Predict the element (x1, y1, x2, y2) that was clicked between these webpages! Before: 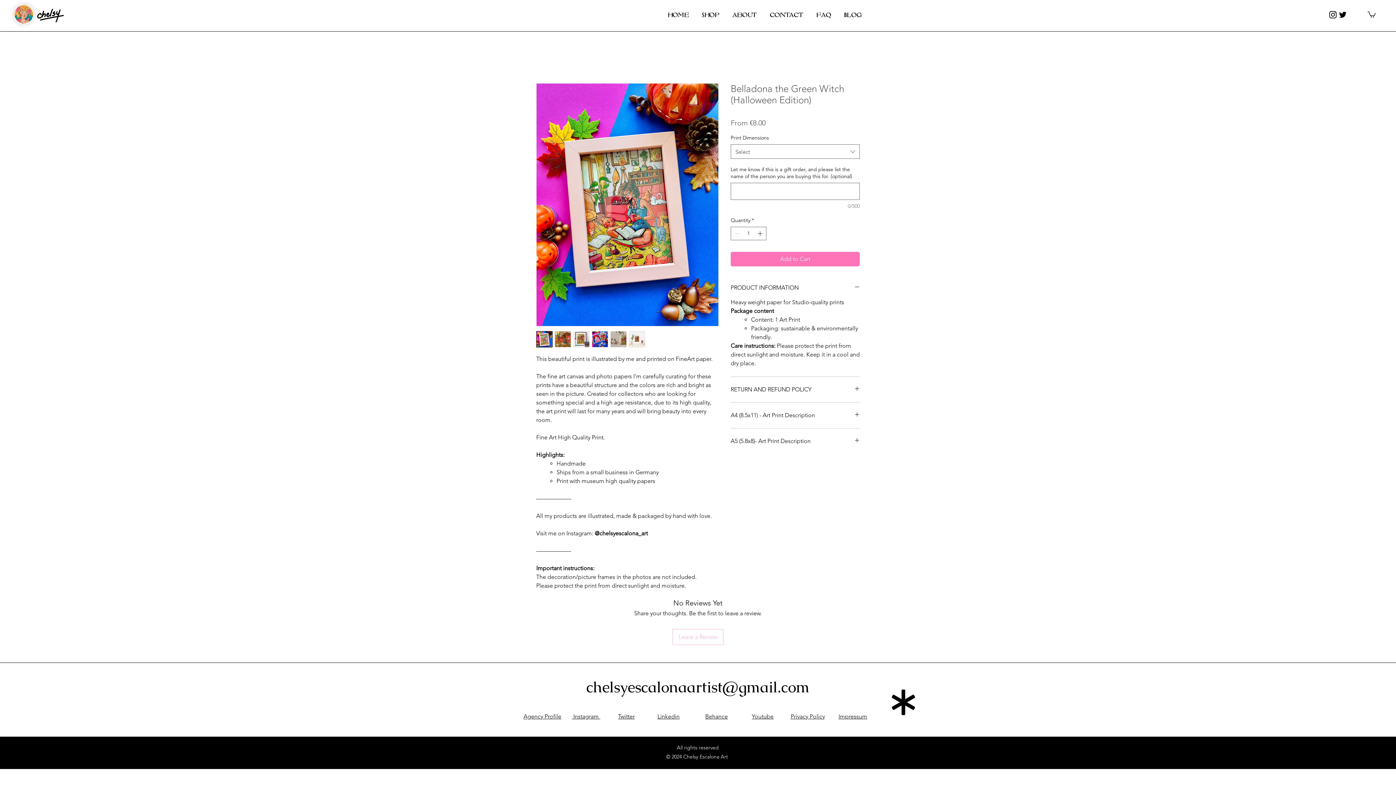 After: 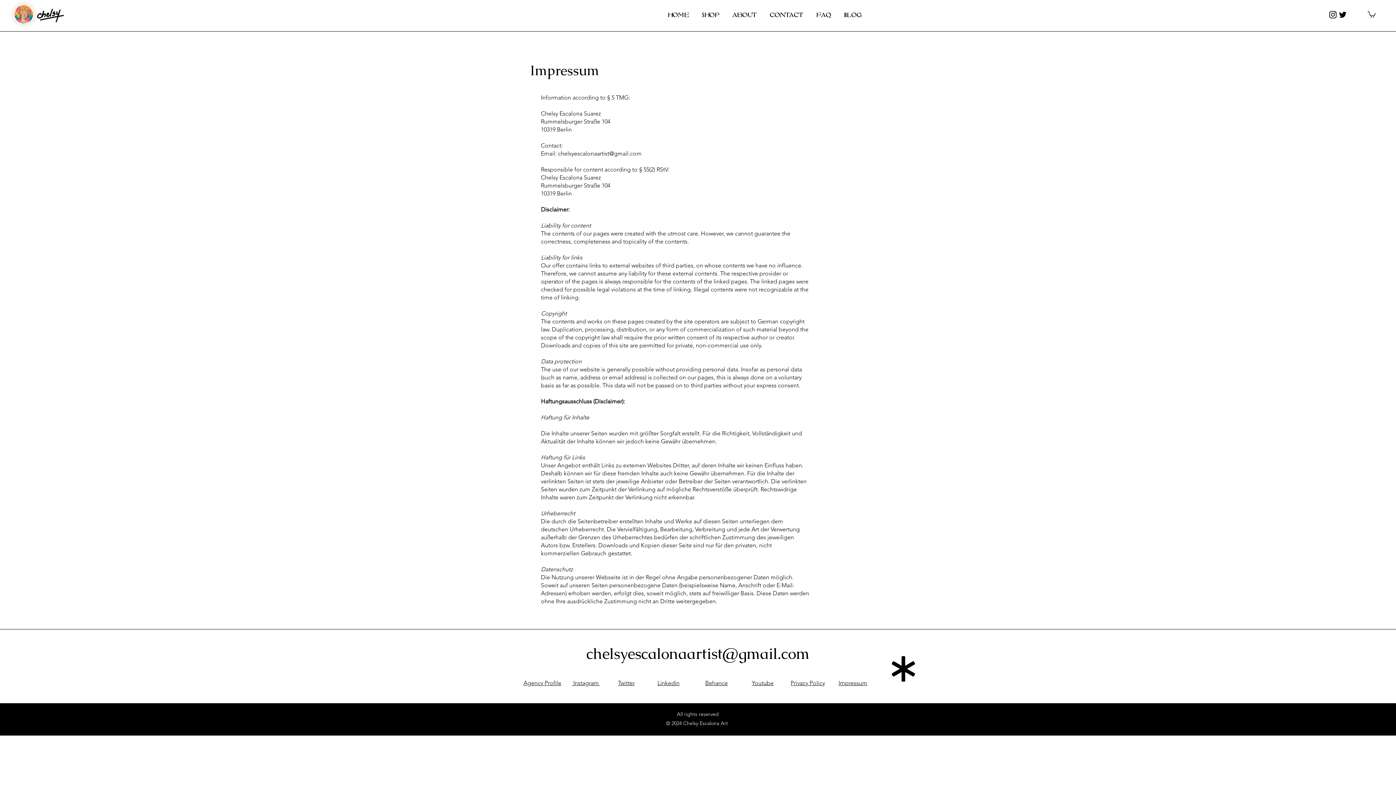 Action: label: Impressum bbox: (838, 713, 867, 720)